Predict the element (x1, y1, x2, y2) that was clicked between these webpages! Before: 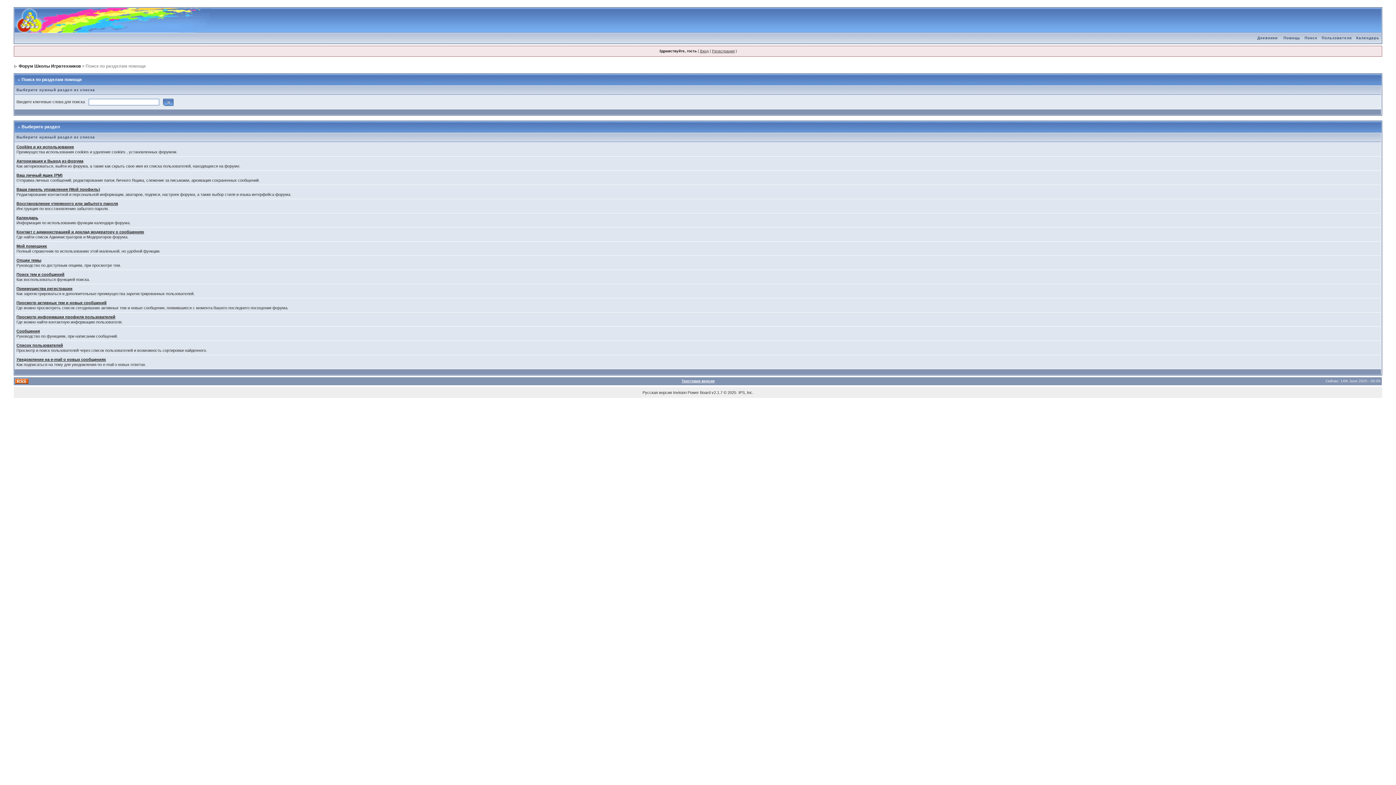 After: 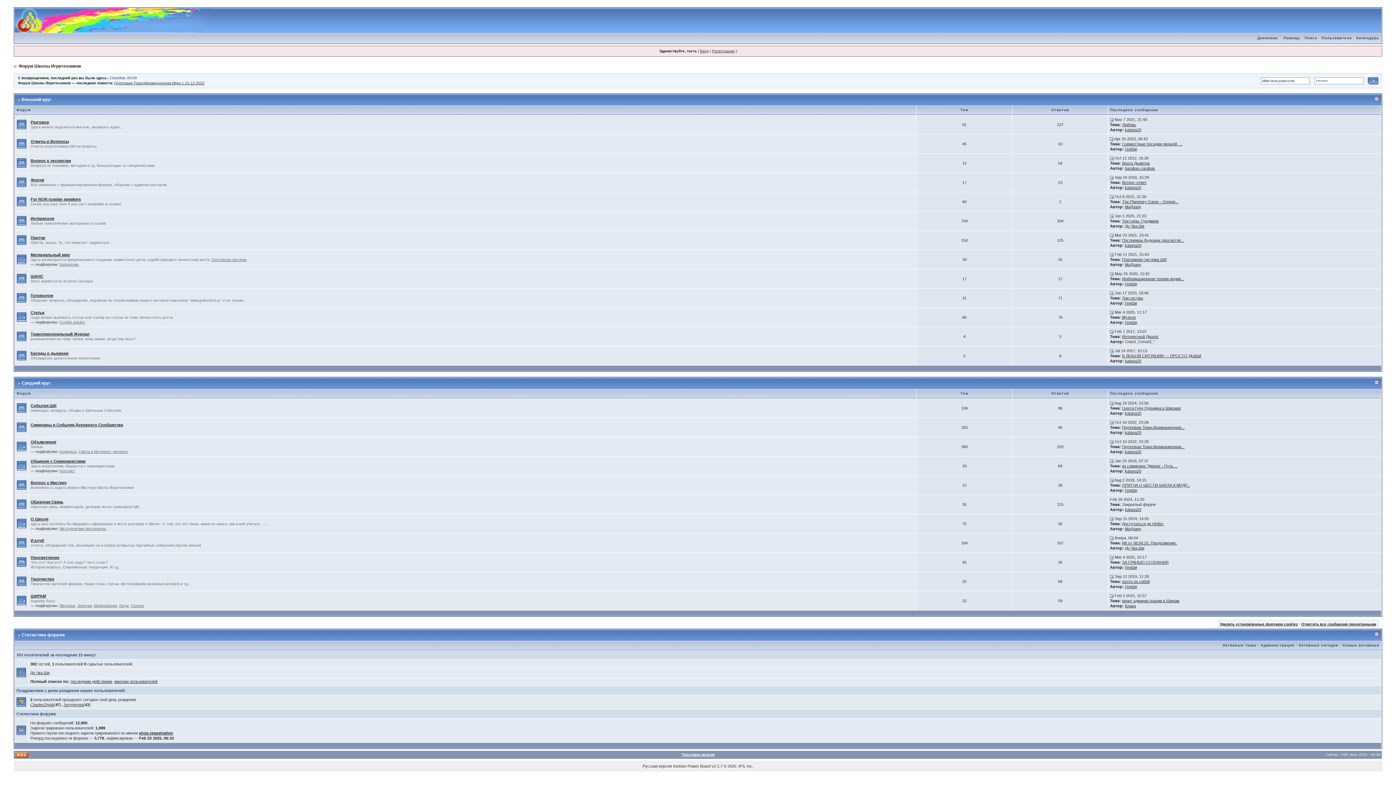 Action: bbox: (14, 8, 211, 12)